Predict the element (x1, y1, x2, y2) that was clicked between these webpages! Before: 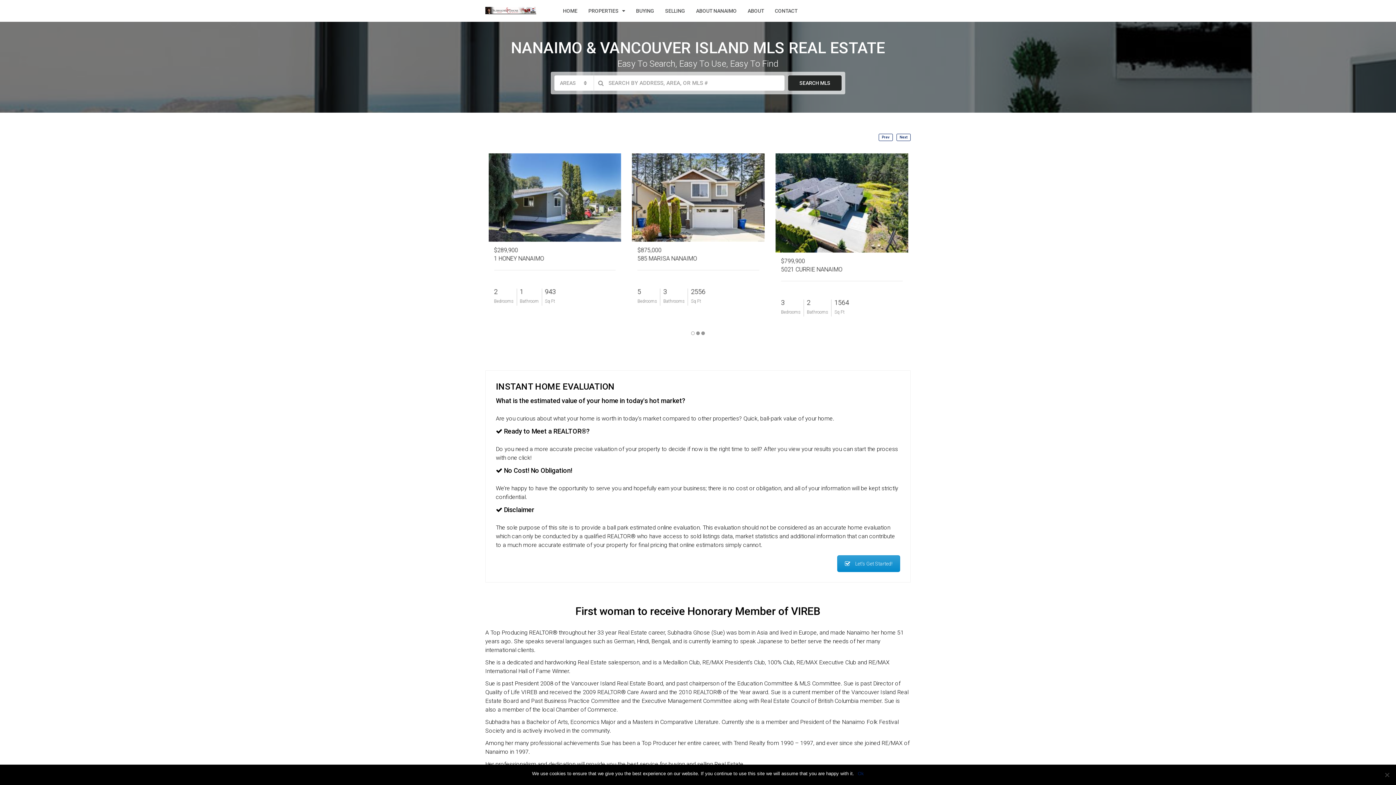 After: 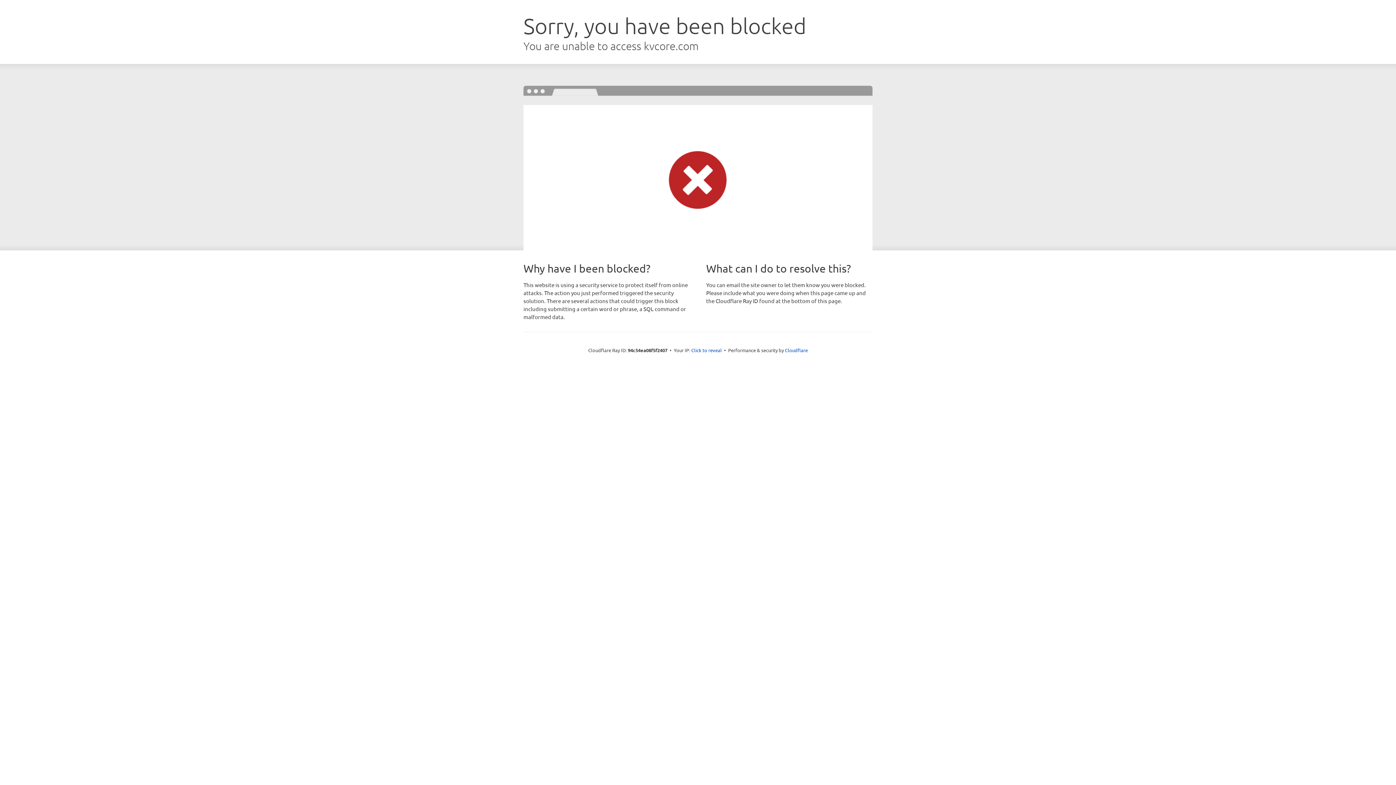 Action: bbox: (775, 153, 908, 241)